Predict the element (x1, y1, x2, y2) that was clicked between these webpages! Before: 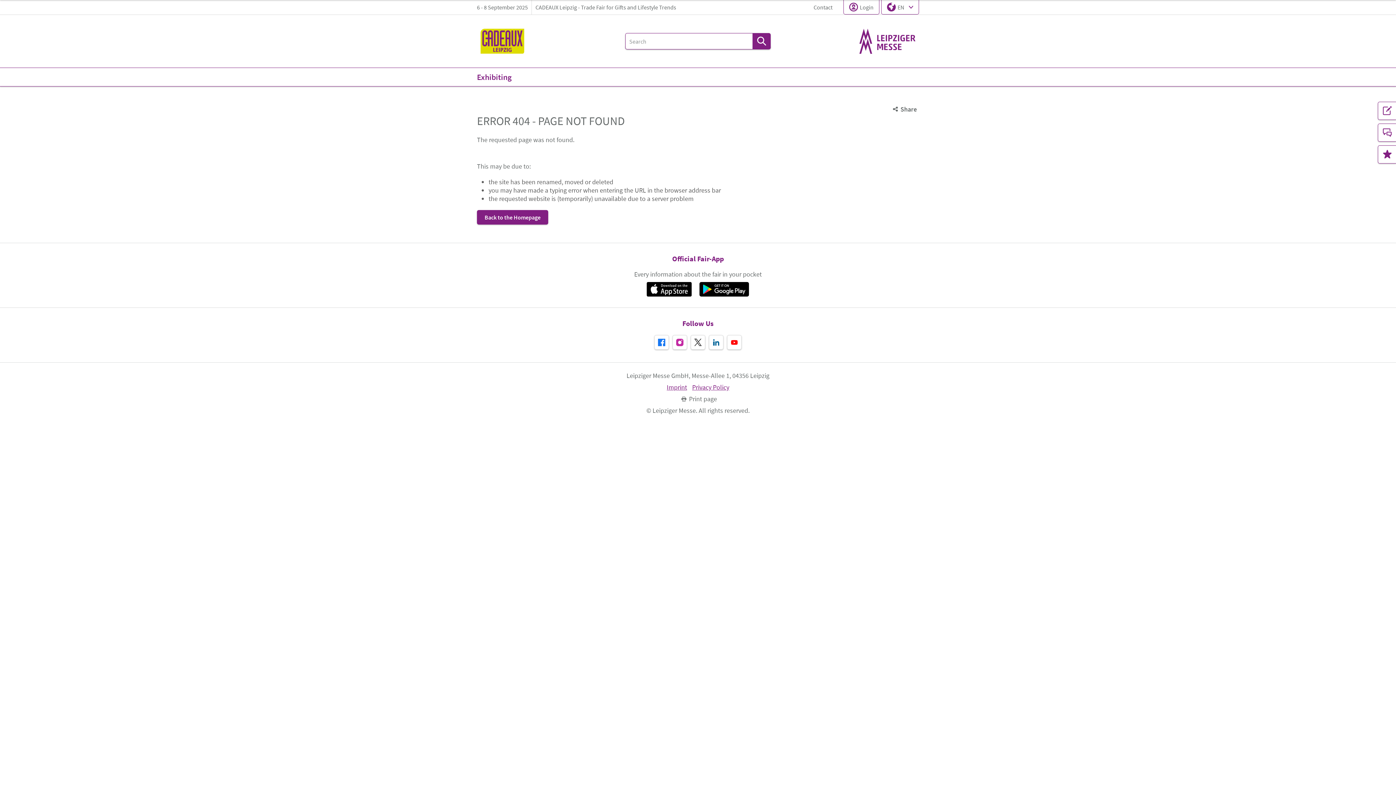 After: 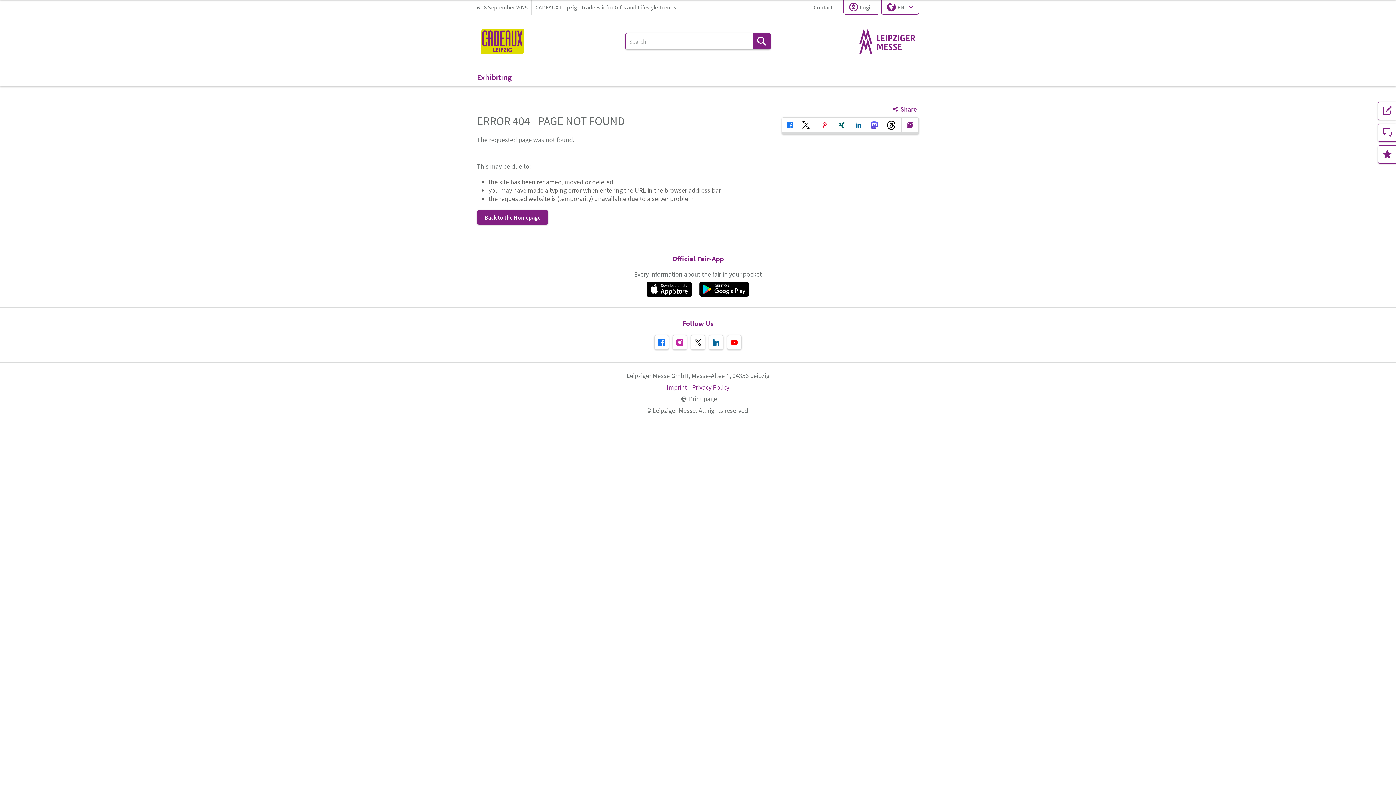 Action: label: Share bbox: (888, 104, 919, 113)